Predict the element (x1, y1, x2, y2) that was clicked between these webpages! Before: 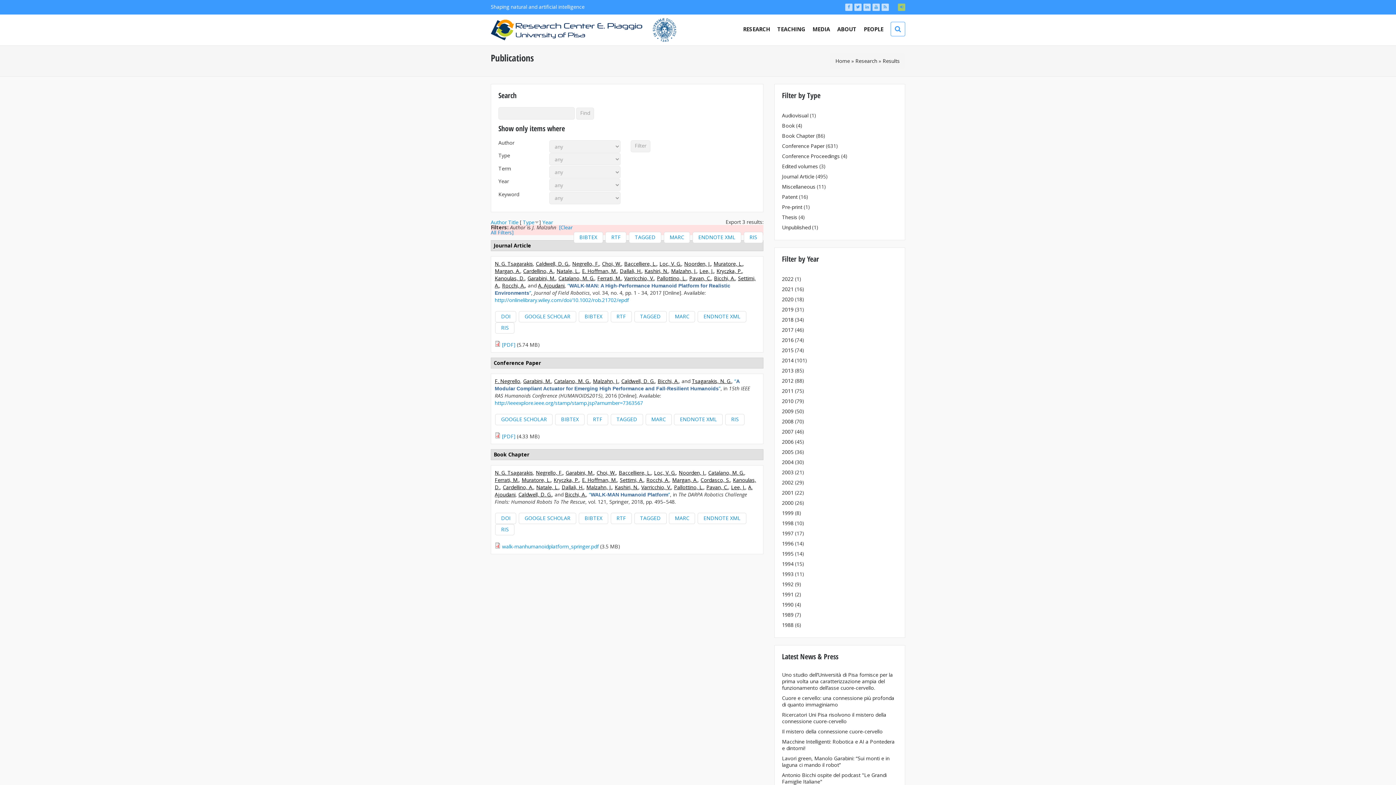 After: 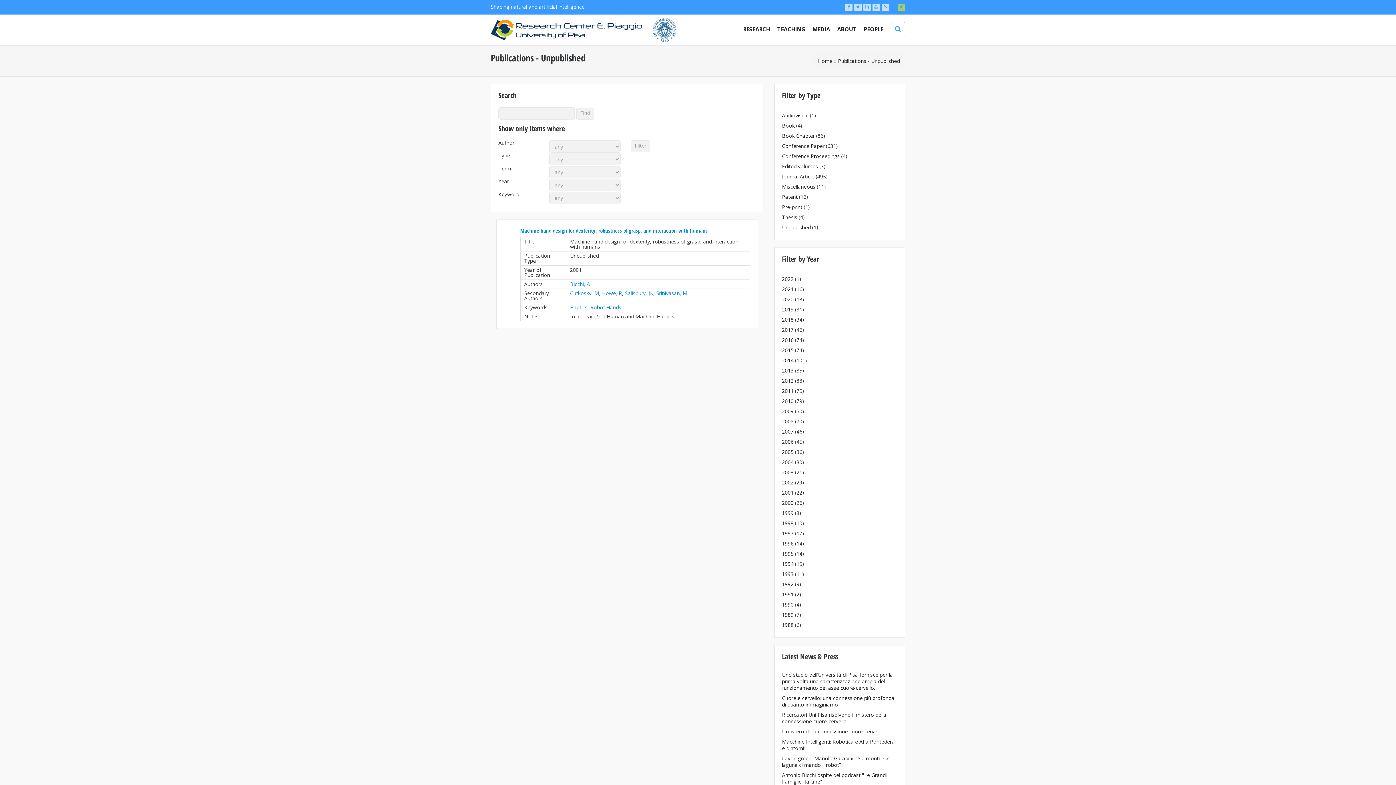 Action: label: Unpublished bbox: (782, 224, 810, 230)